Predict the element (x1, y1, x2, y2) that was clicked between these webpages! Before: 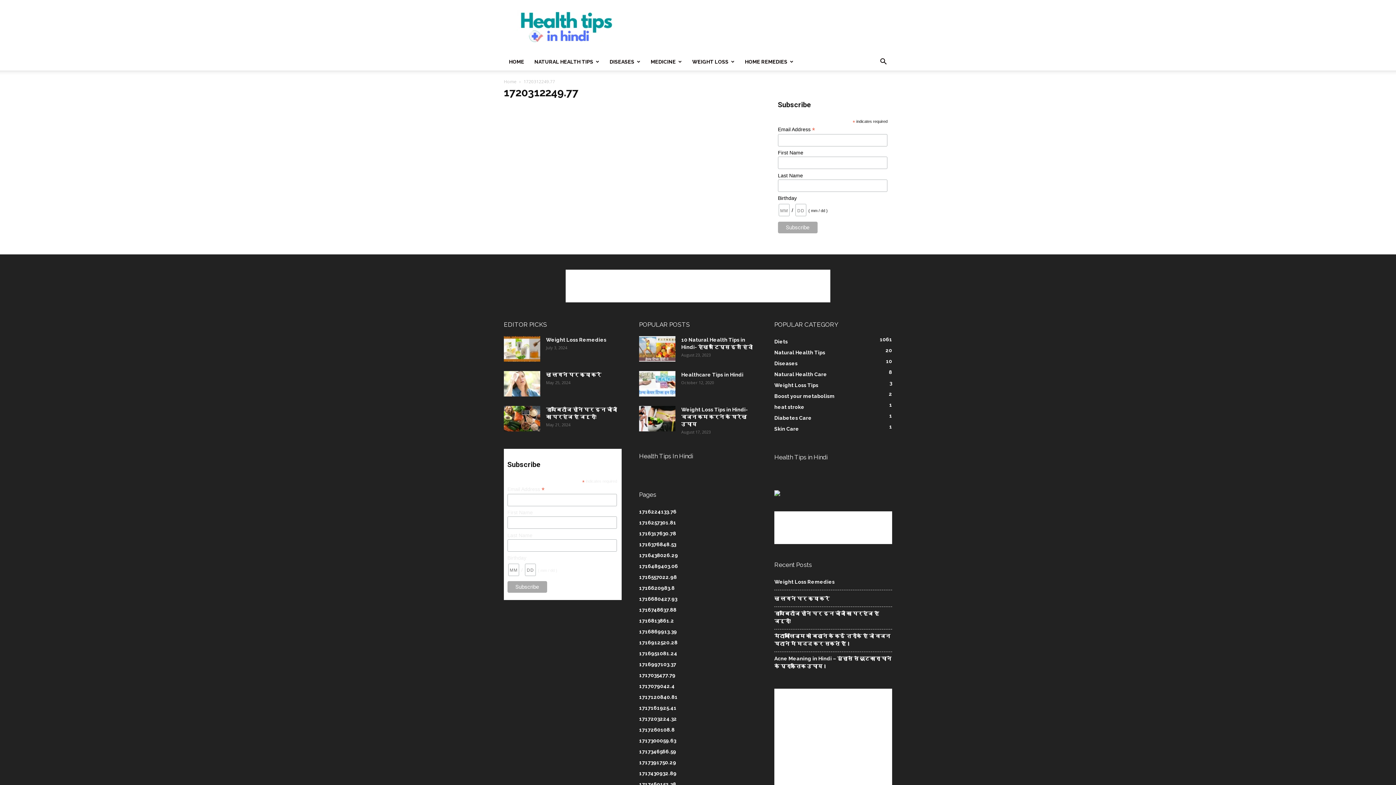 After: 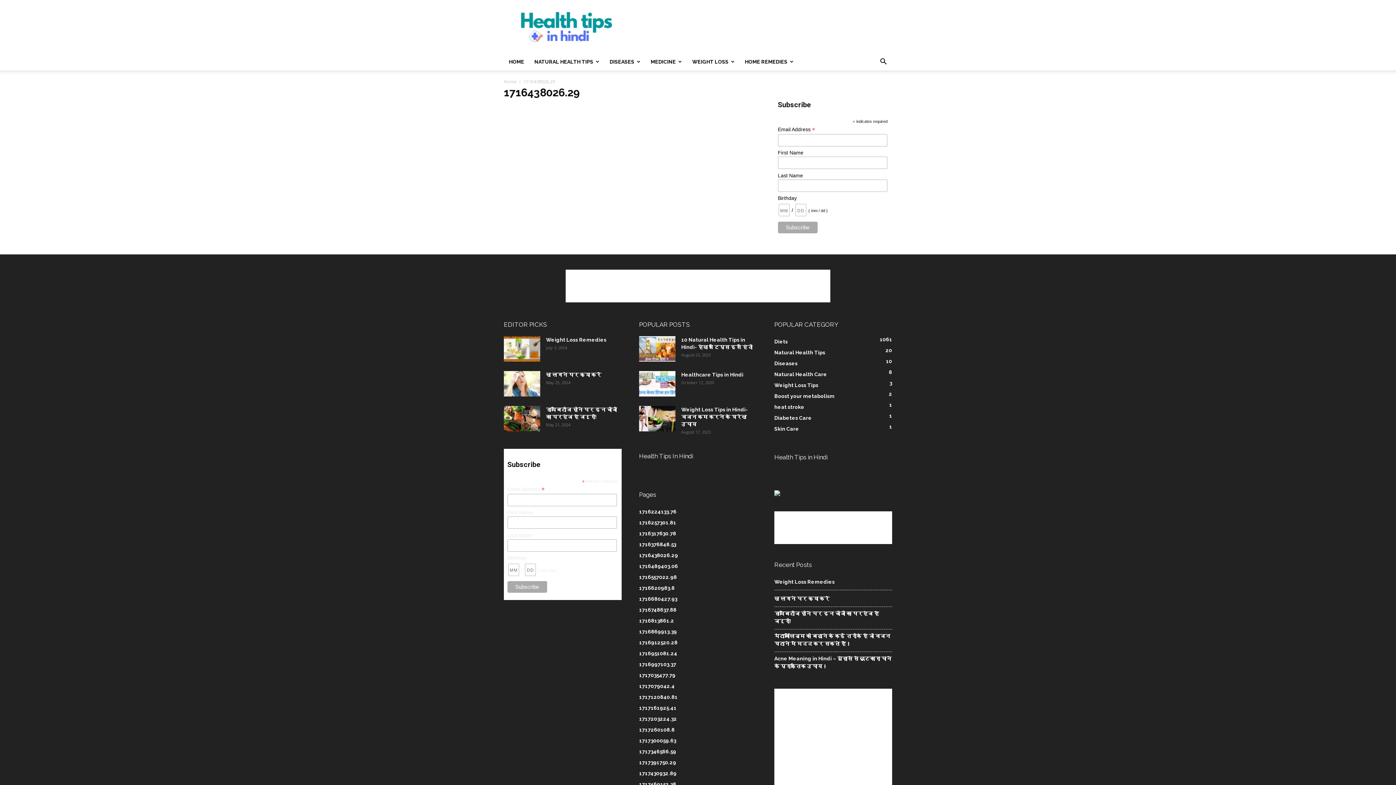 Action: label: 1716438026.29 bbox: (639, 552, 678, 558)